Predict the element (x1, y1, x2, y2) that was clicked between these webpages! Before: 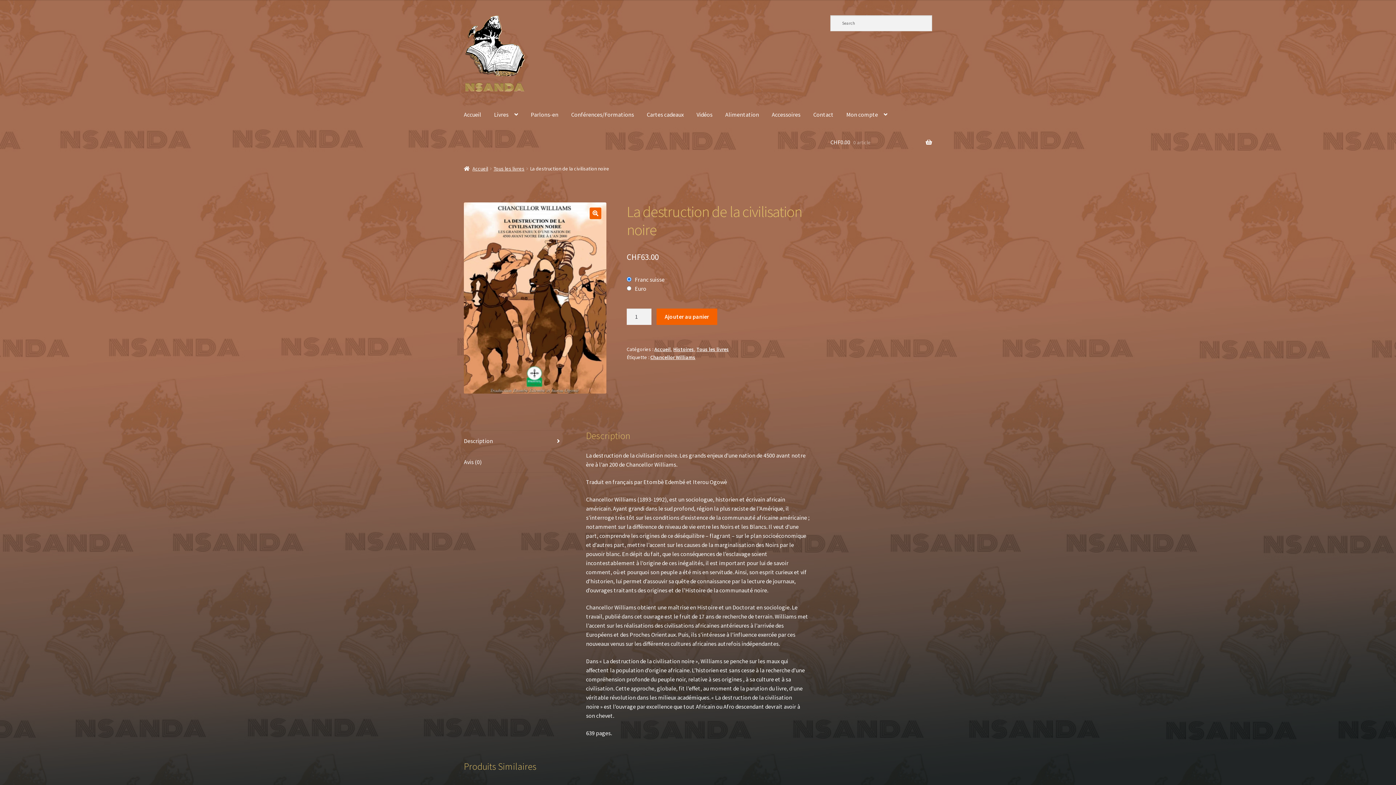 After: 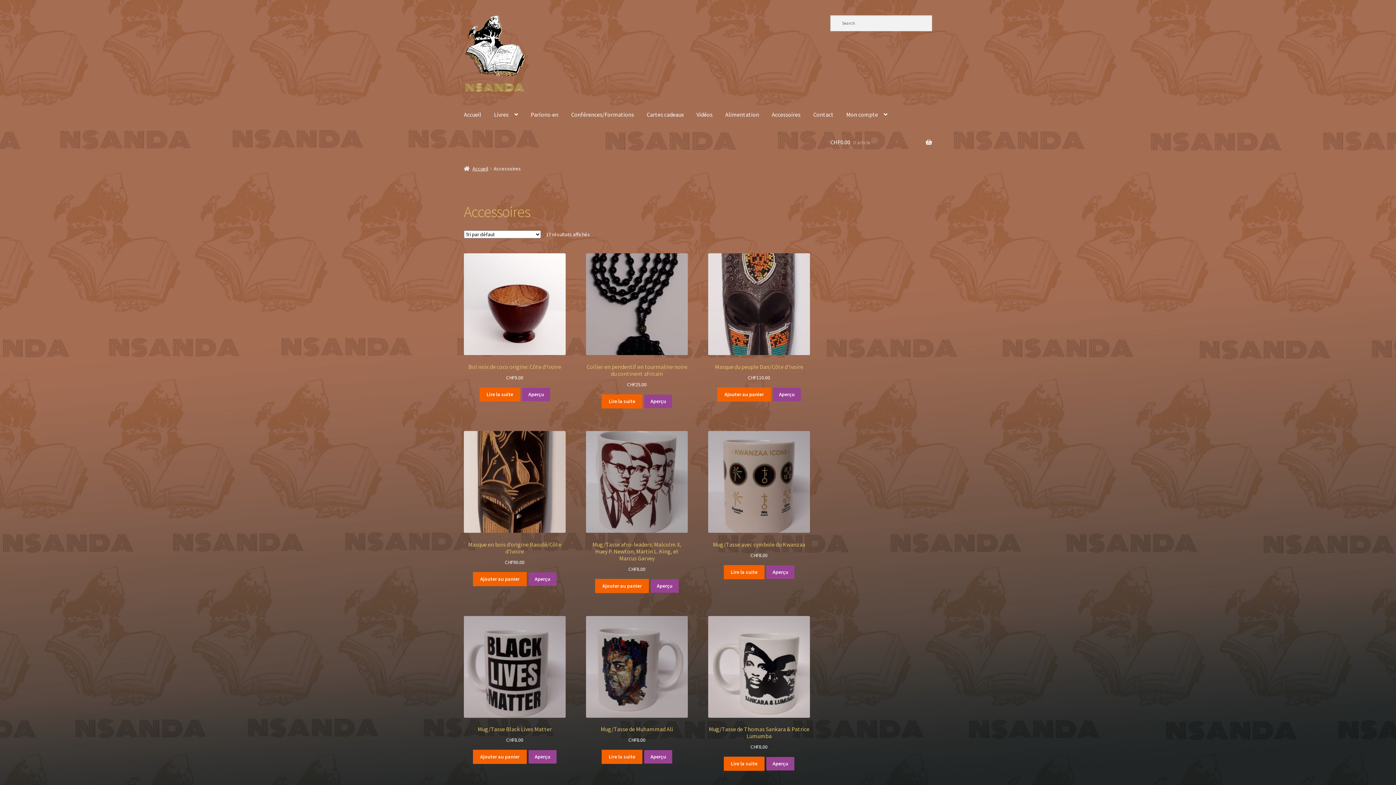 Action: label: Accessoires bbox: (766, 100, 806, 128)